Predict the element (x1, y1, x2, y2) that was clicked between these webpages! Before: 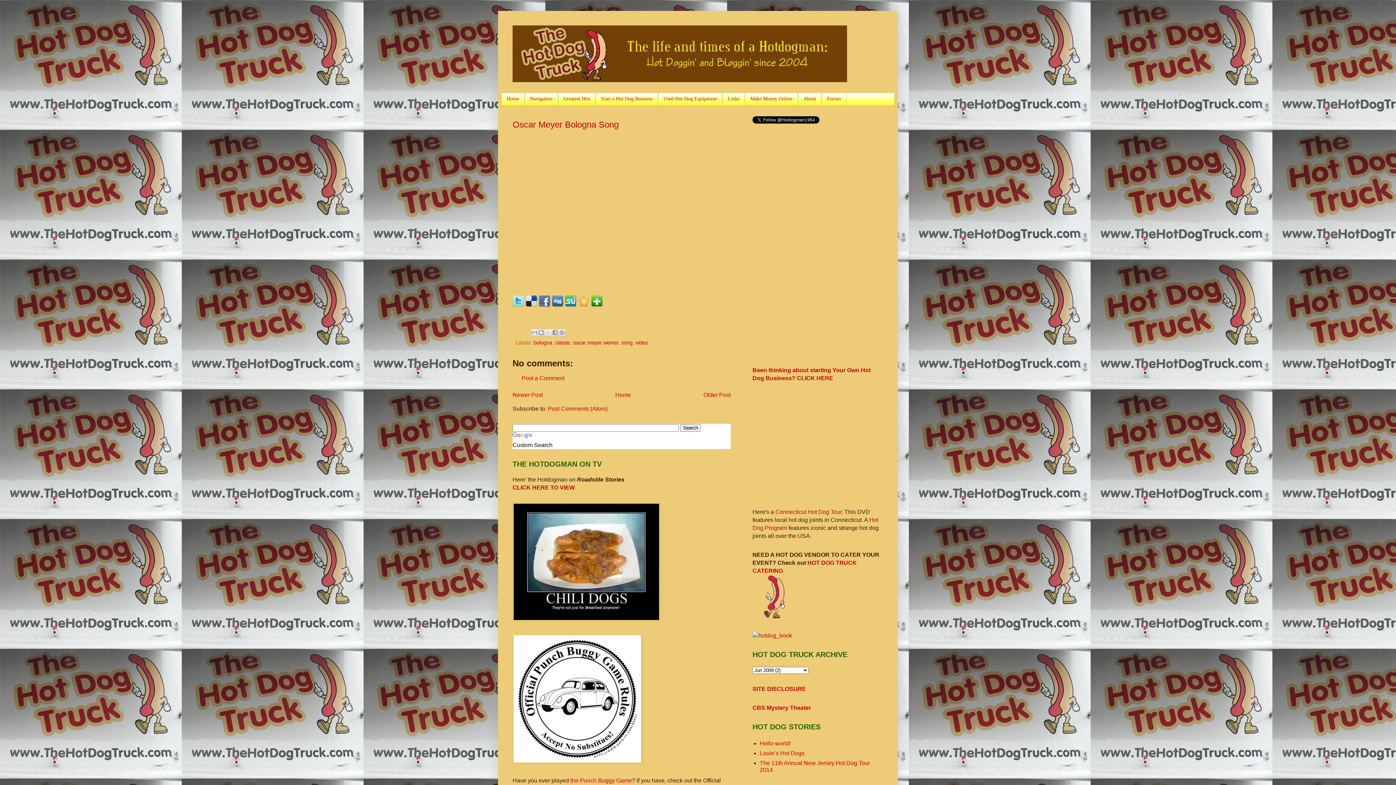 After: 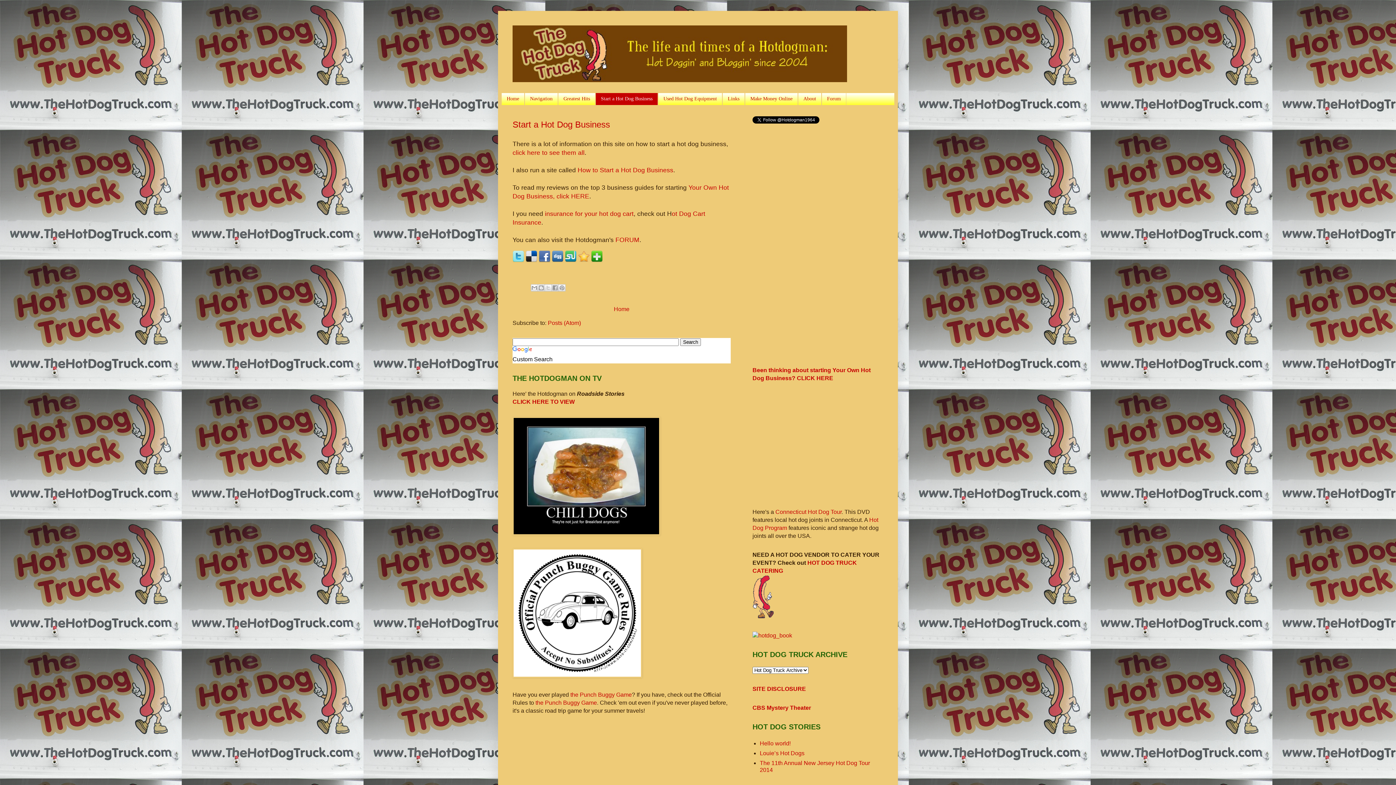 Action: label: Start a Hot Dog Business bbox: (595, 93, 658, 105)